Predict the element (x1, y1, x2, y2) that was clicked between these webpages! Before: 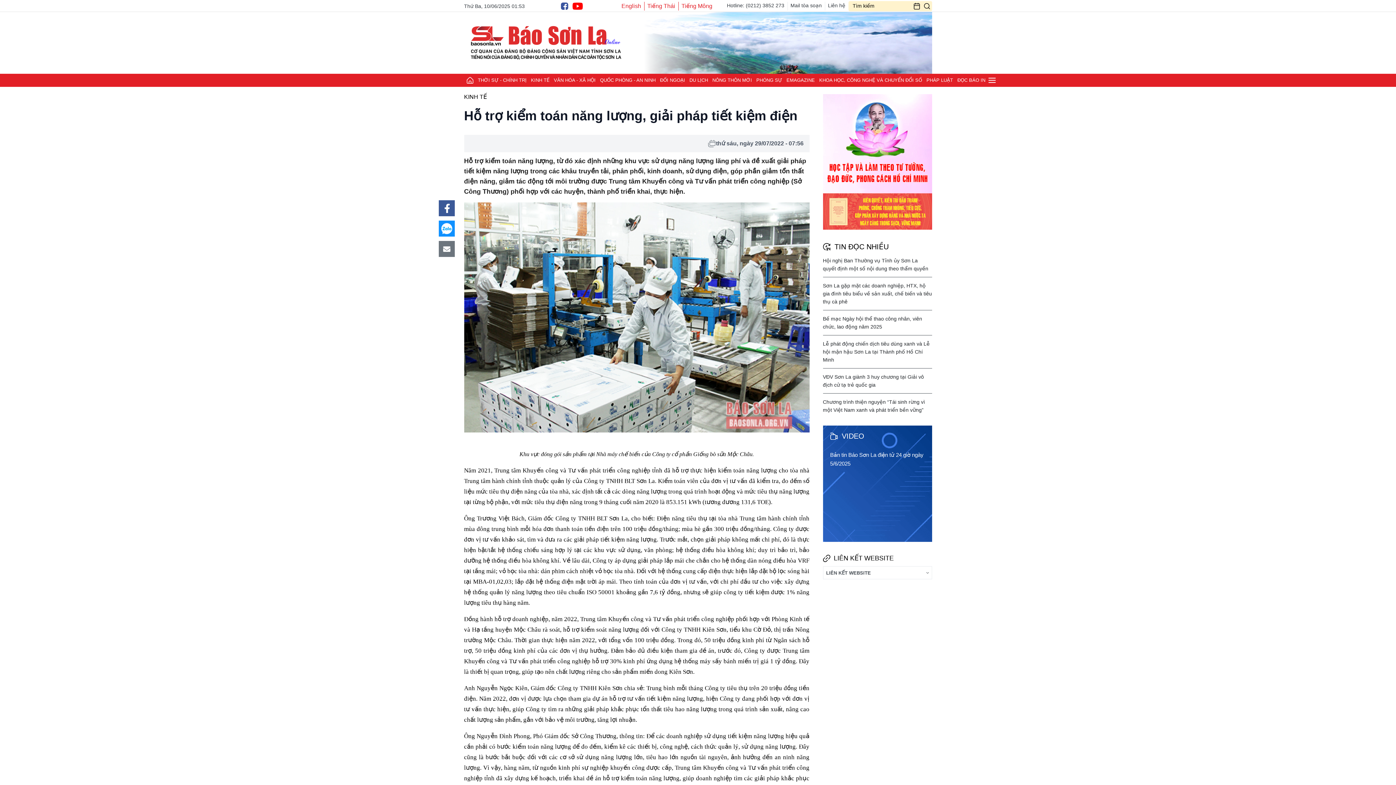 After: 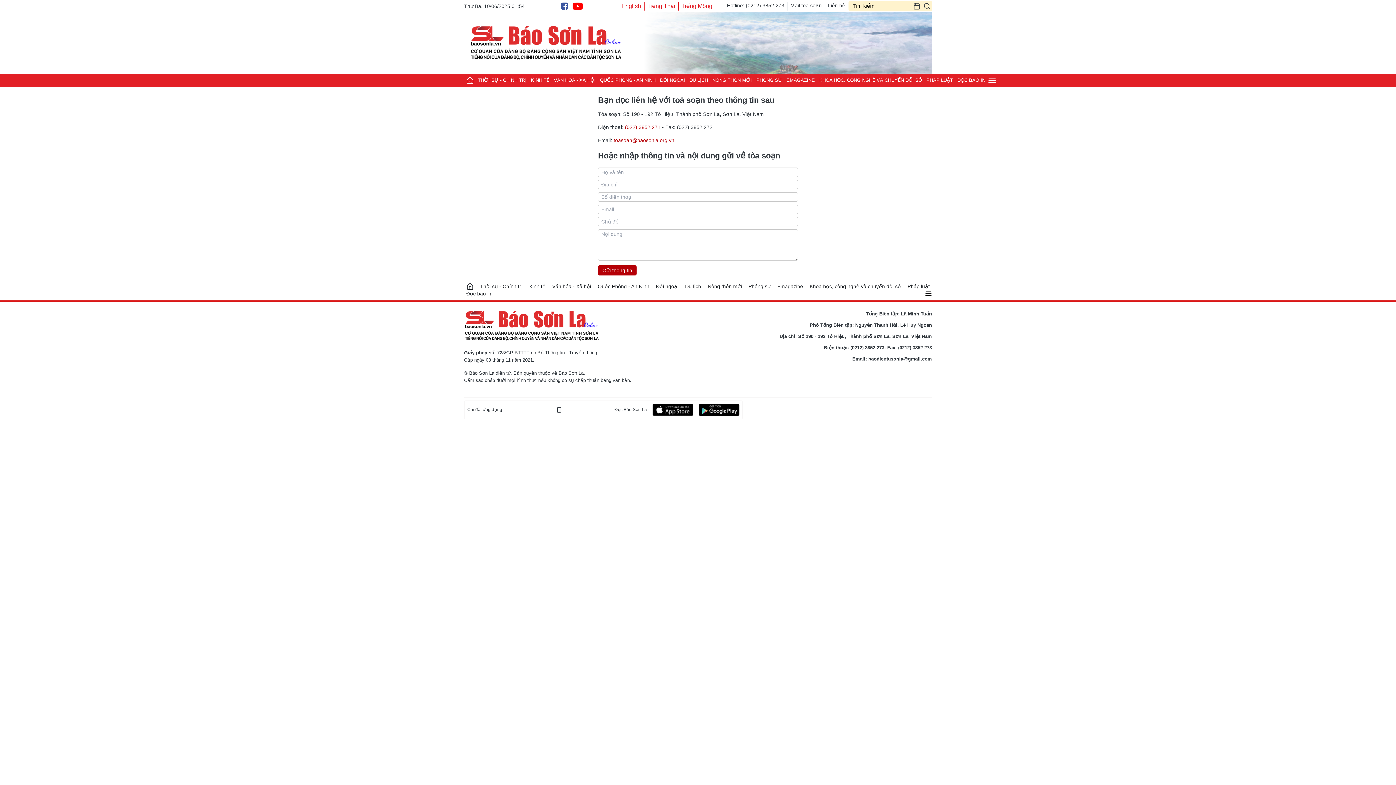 Action: label: Liên hệ bbox: (825, 1, 848, 8)